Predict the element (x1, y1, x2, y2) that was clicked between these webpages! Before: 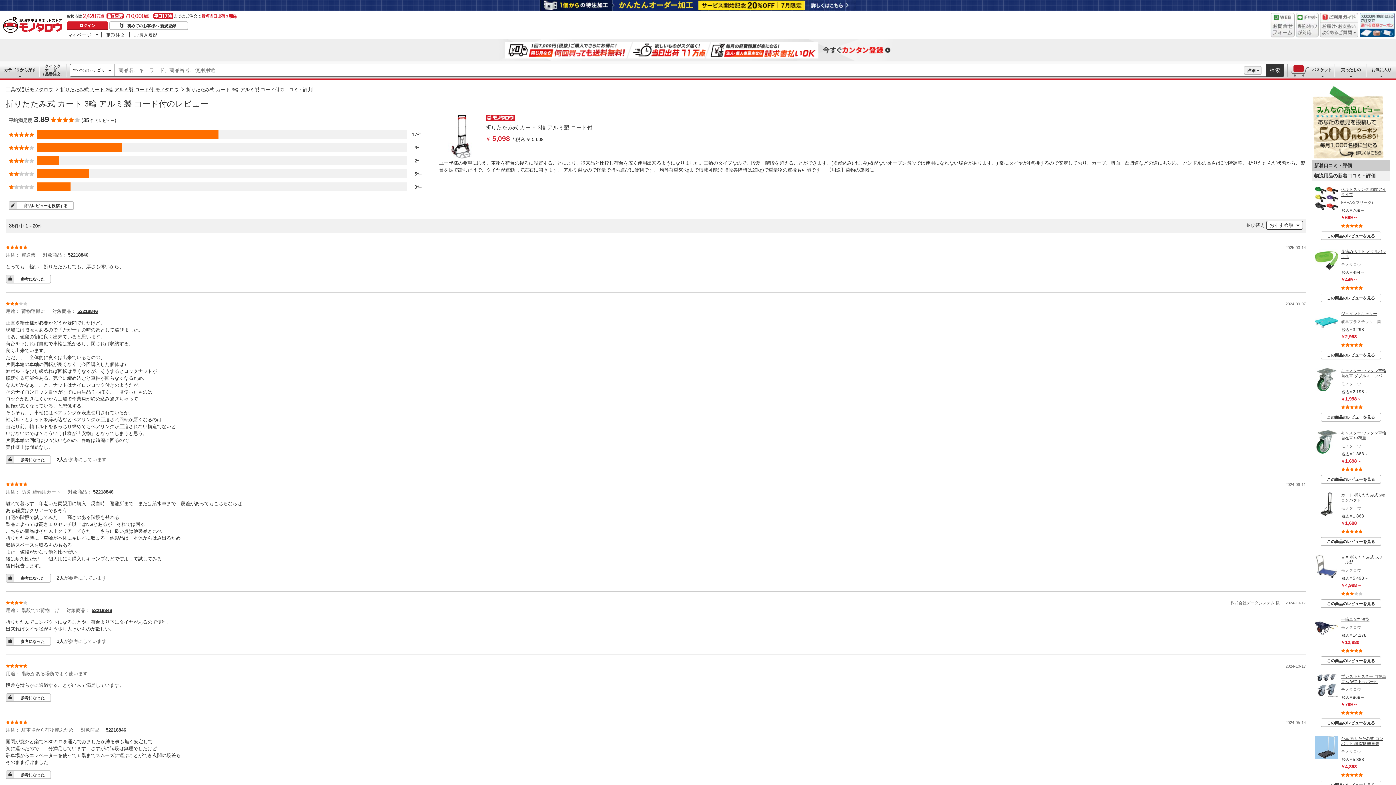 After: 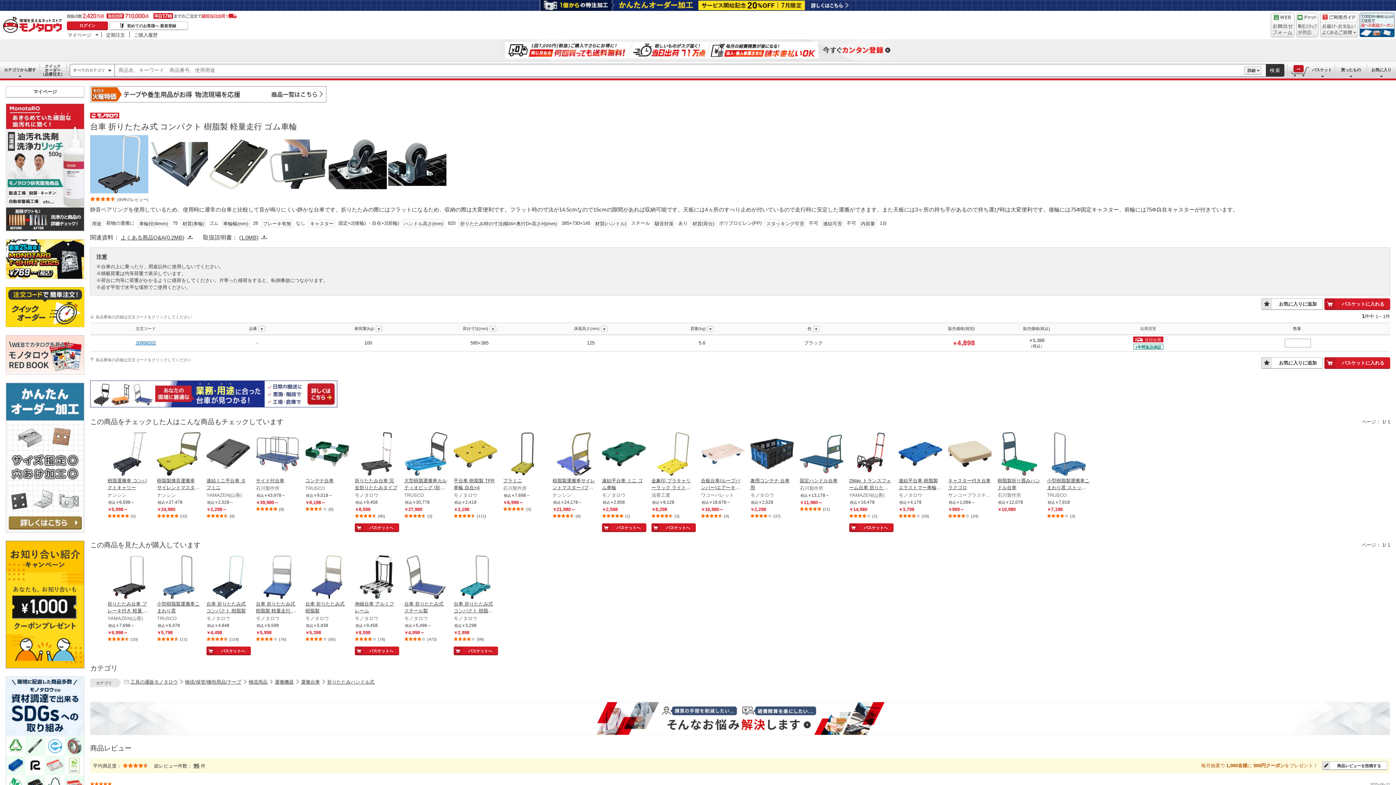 Action: label: 	
台車 折りたたみ式 コンパクト 樹脂製 軽量走行 ゴム車輪
モノタロウ
税込￥5,388
￥4,898 bbox: (1315, 736, 1387, 778)